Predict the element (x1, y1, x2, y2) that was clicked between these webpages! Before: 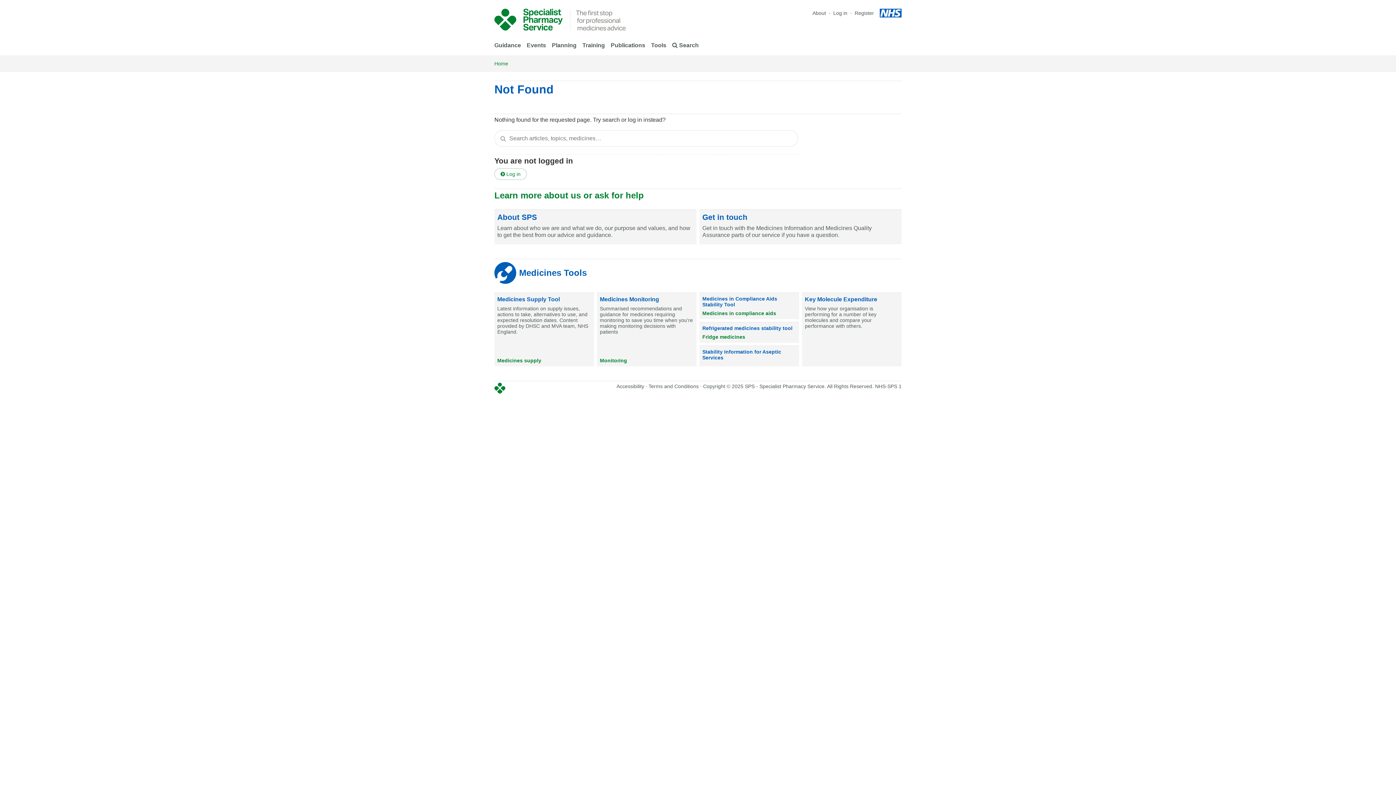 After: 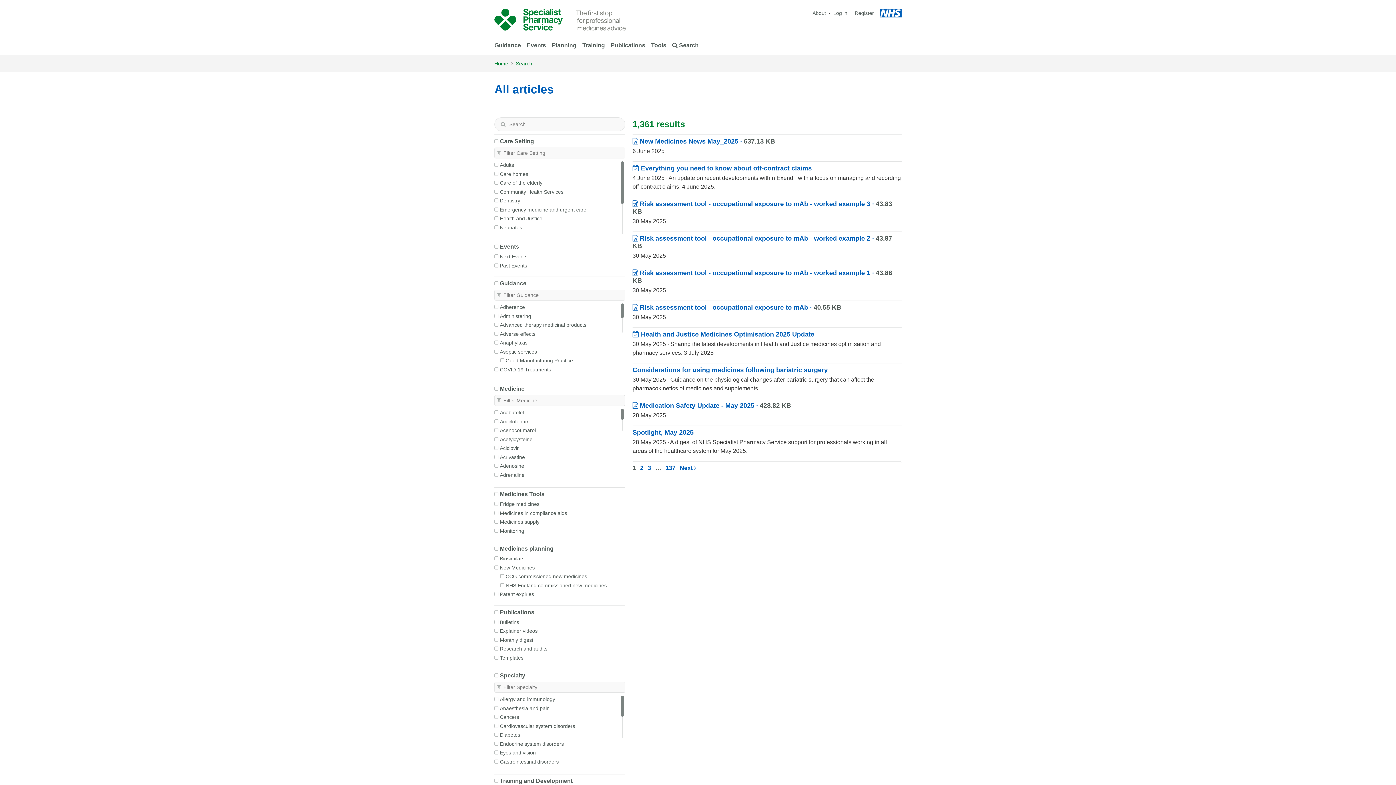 Action: bbox: (494, 130, 512, 146) label: Search